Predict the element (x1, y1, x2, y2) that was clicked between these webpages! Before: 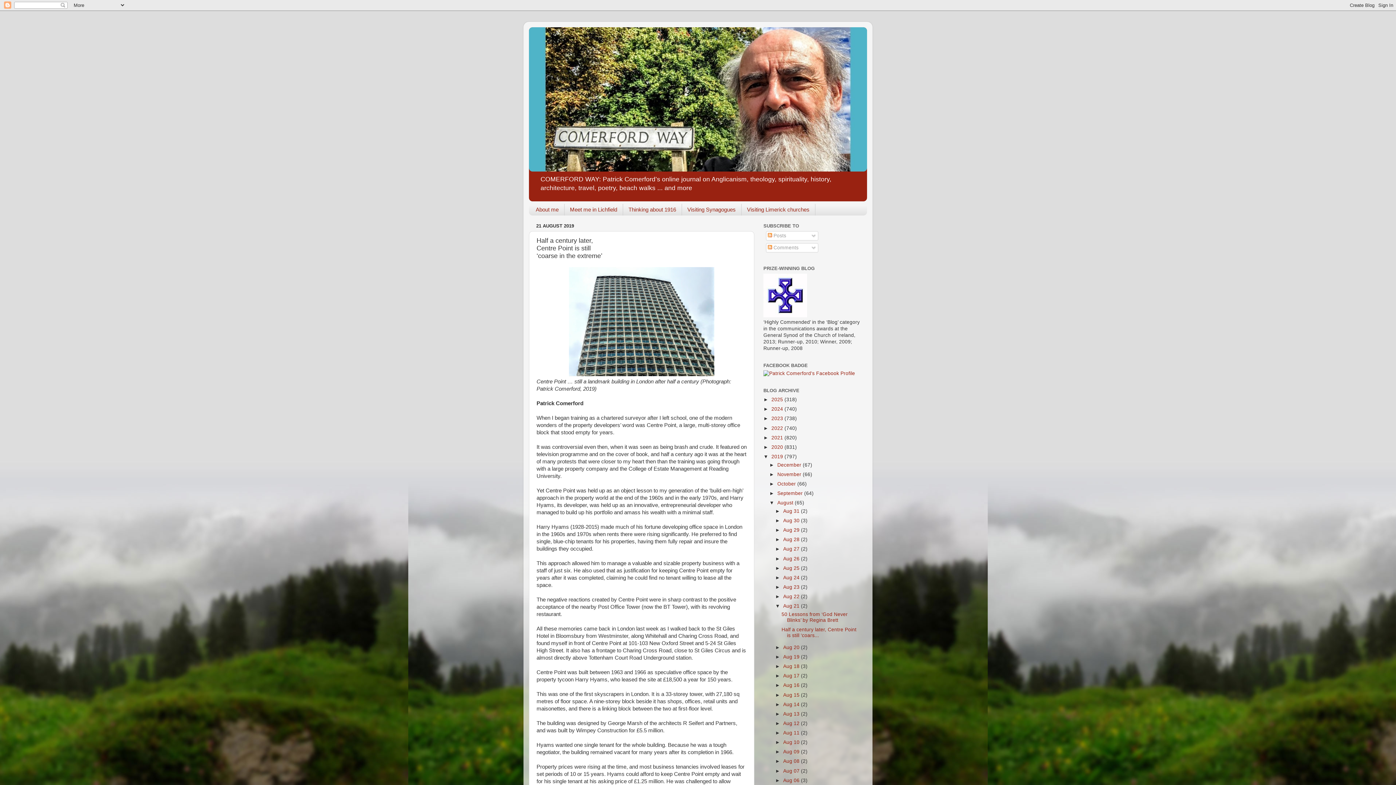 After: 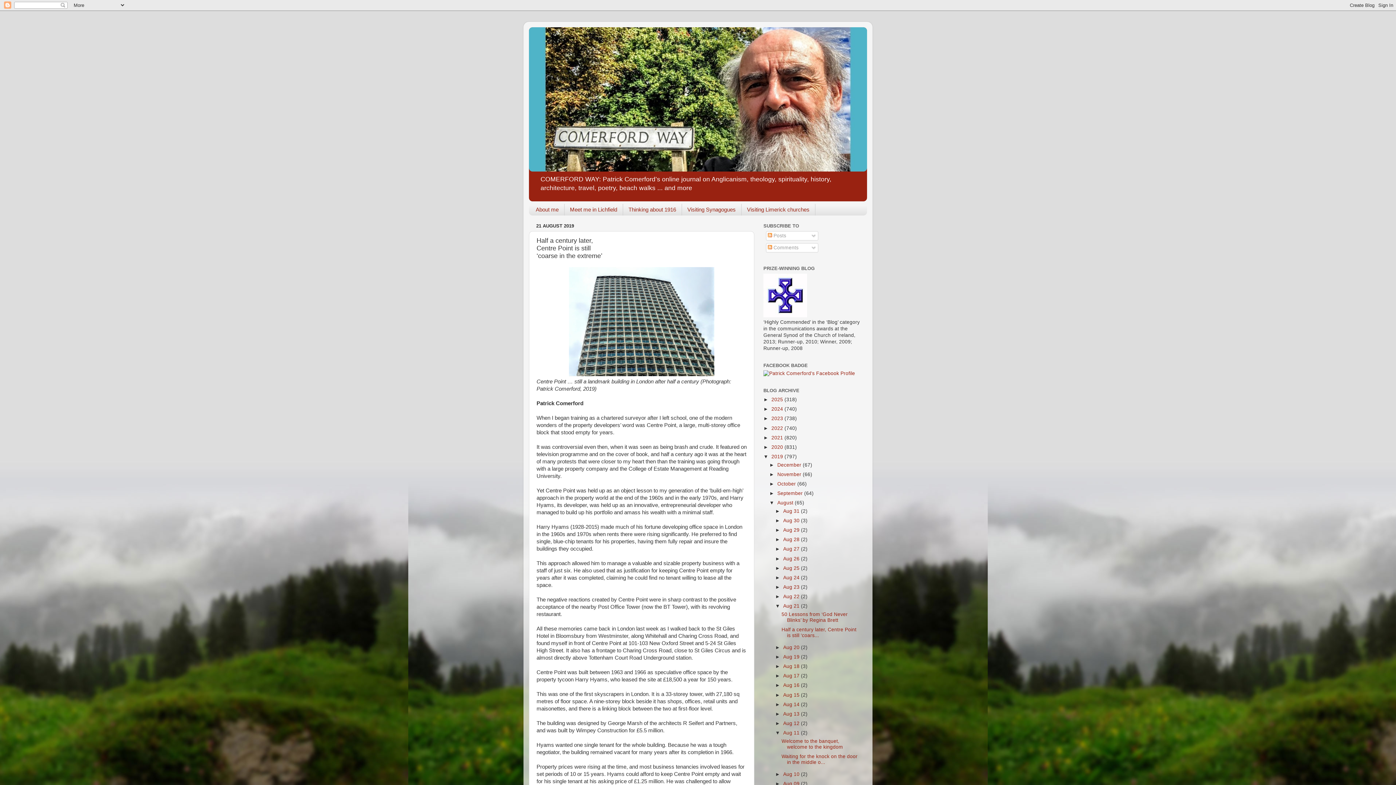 Action: label: ►   bbox: (775, 730, 783, 736)